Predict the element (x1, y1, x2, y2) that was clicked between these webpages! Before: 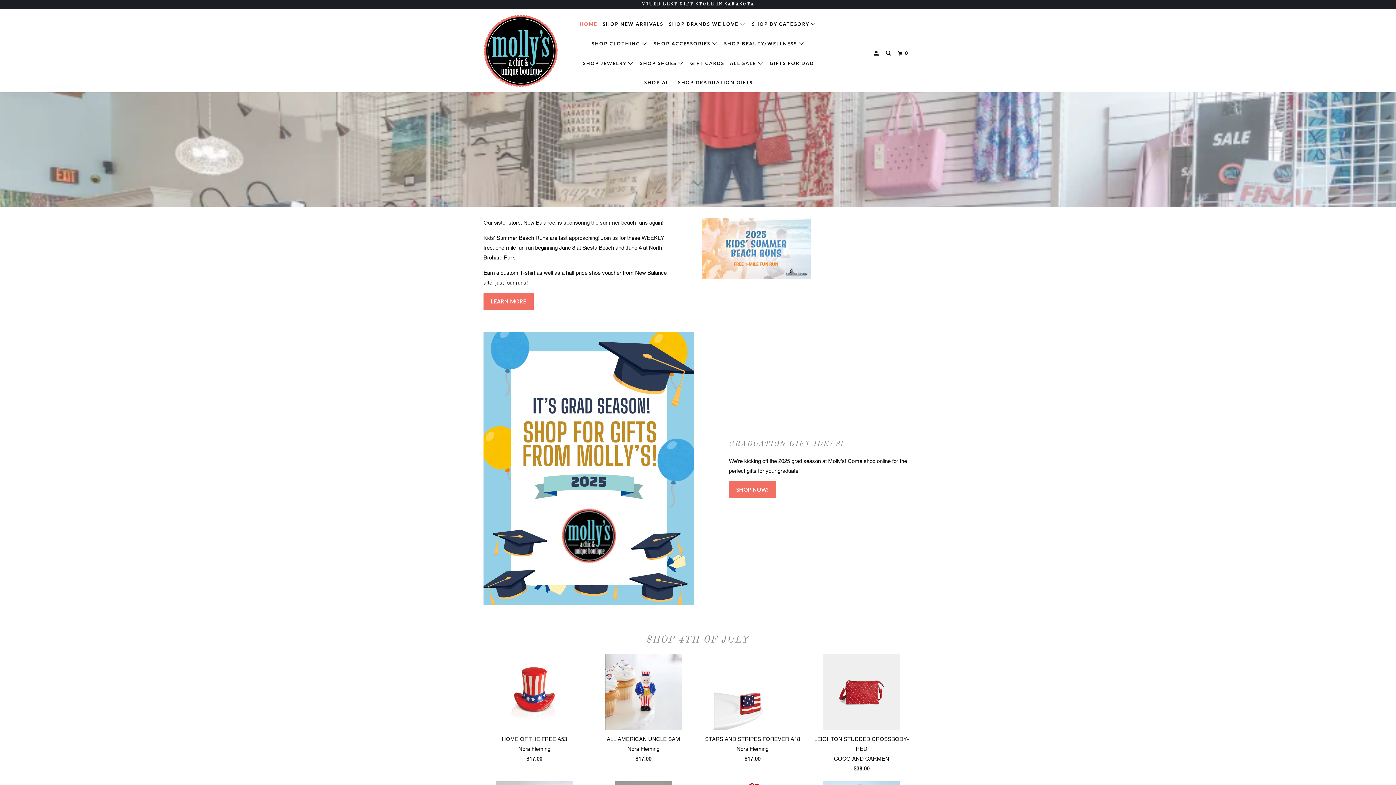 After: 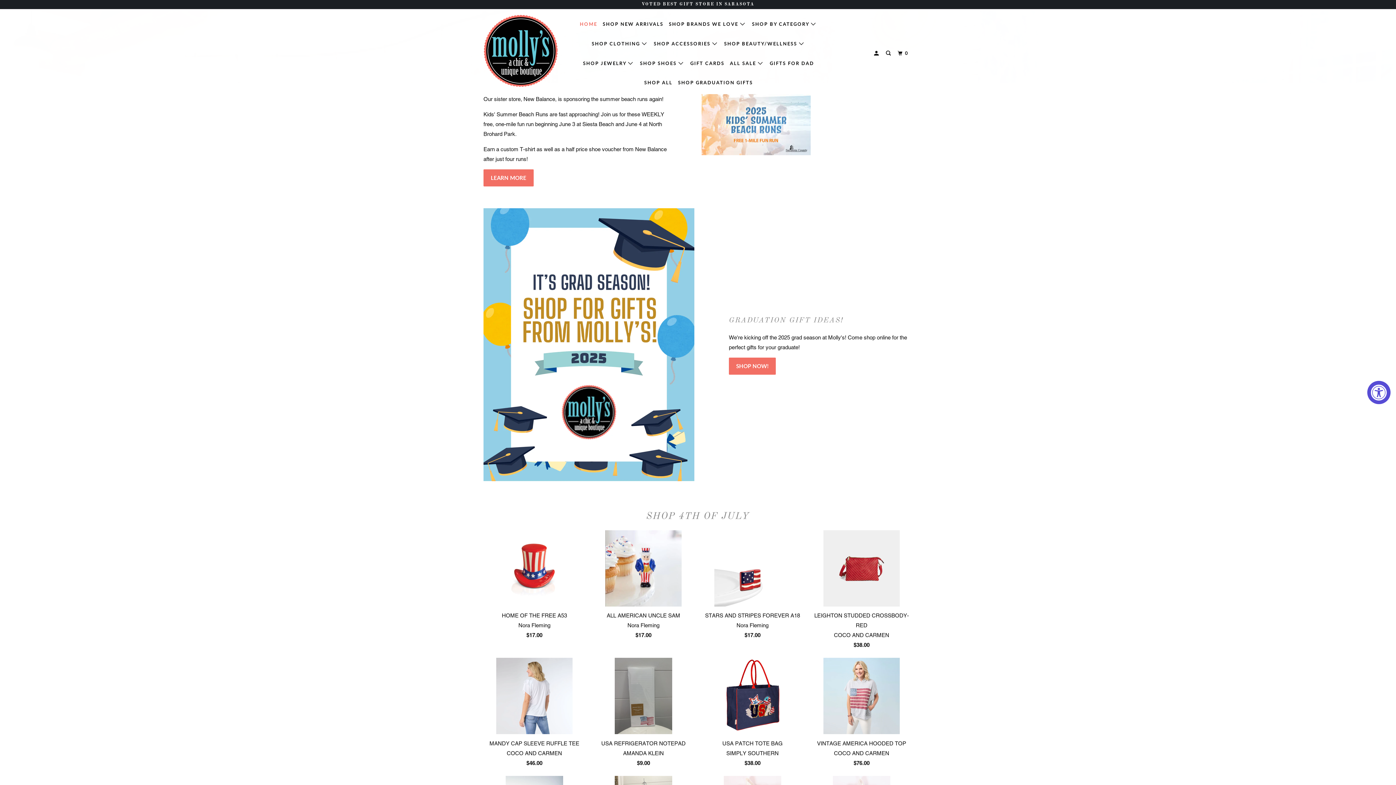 Action: bbox: (685, 177, 710, 188)